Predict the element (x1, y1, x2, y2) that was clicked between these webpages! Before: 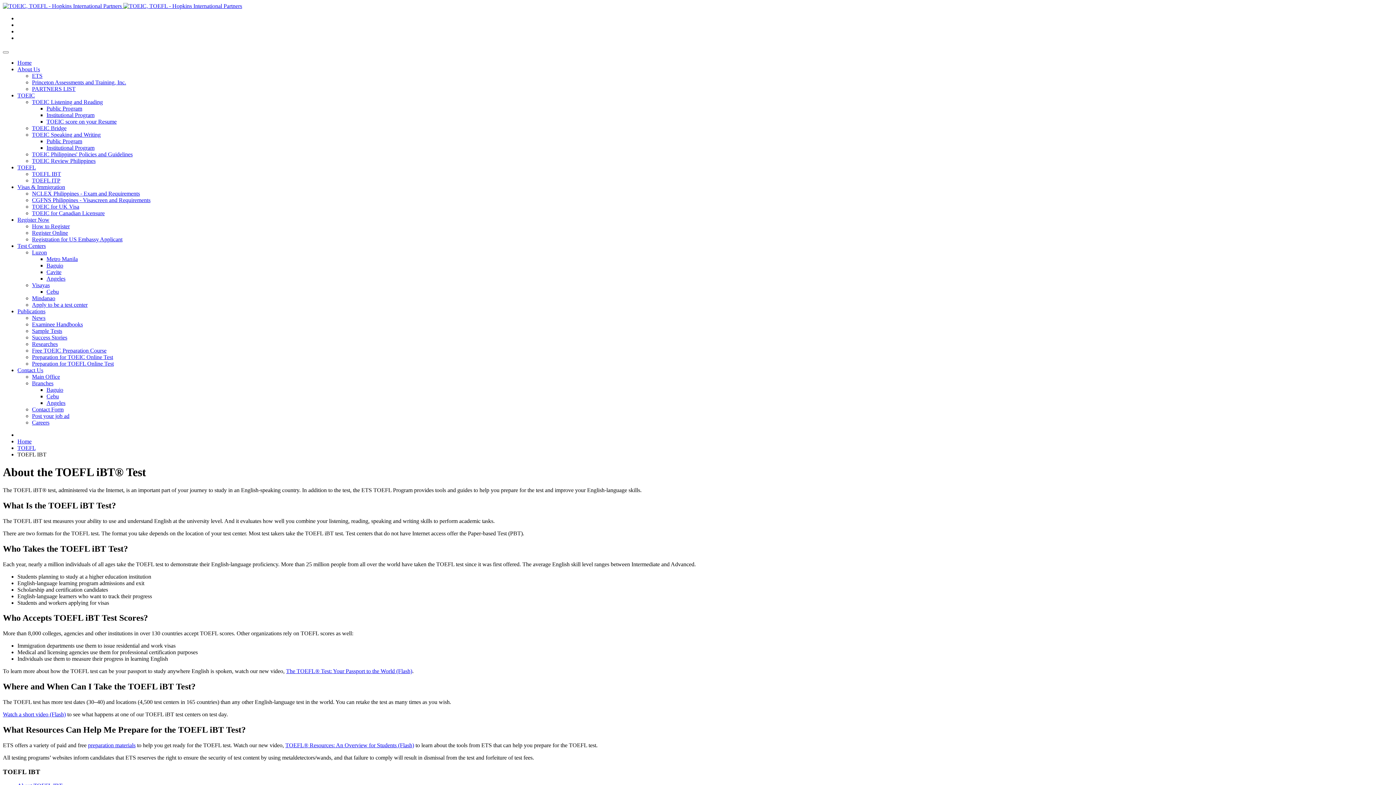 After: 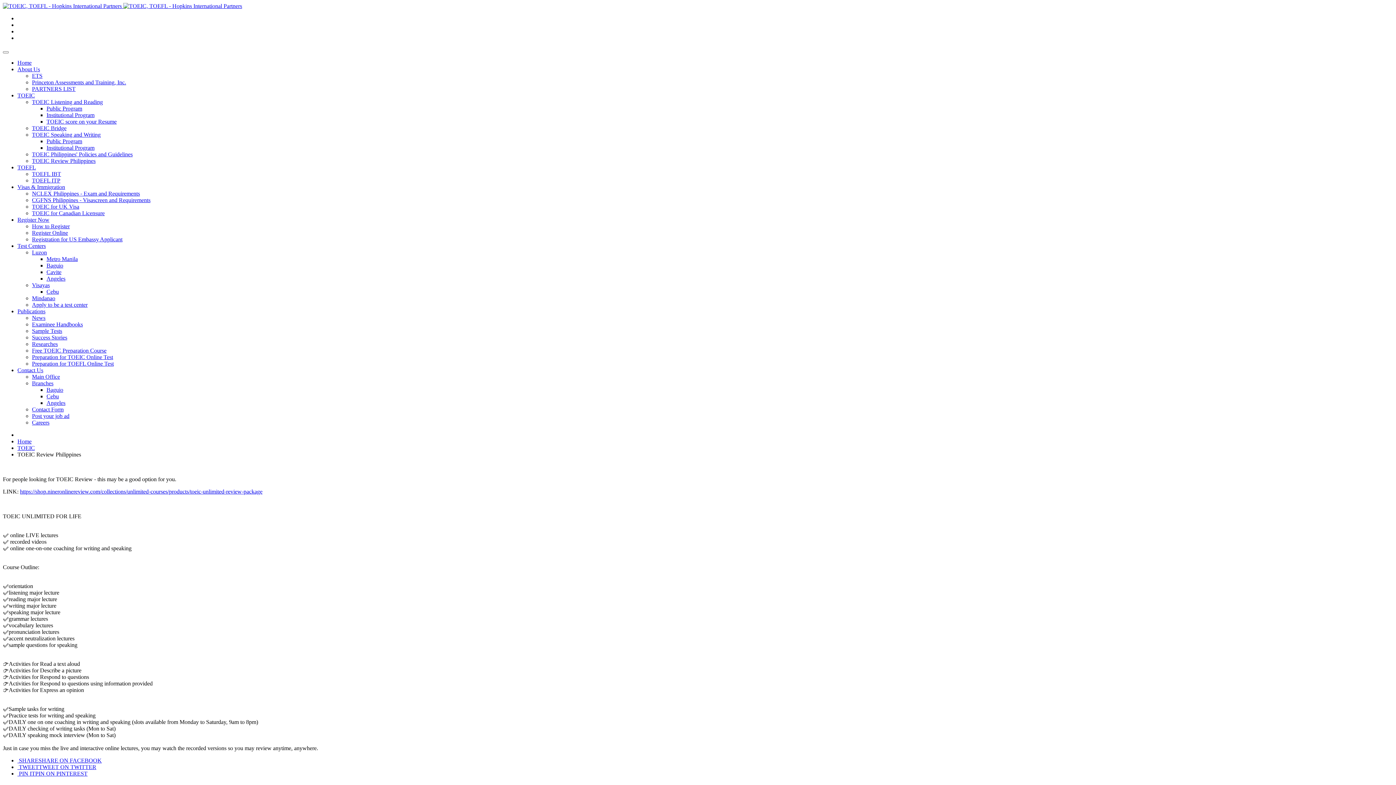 Action: label: TOEIC Review Philippines bbox: (32, 157, 95, 164)